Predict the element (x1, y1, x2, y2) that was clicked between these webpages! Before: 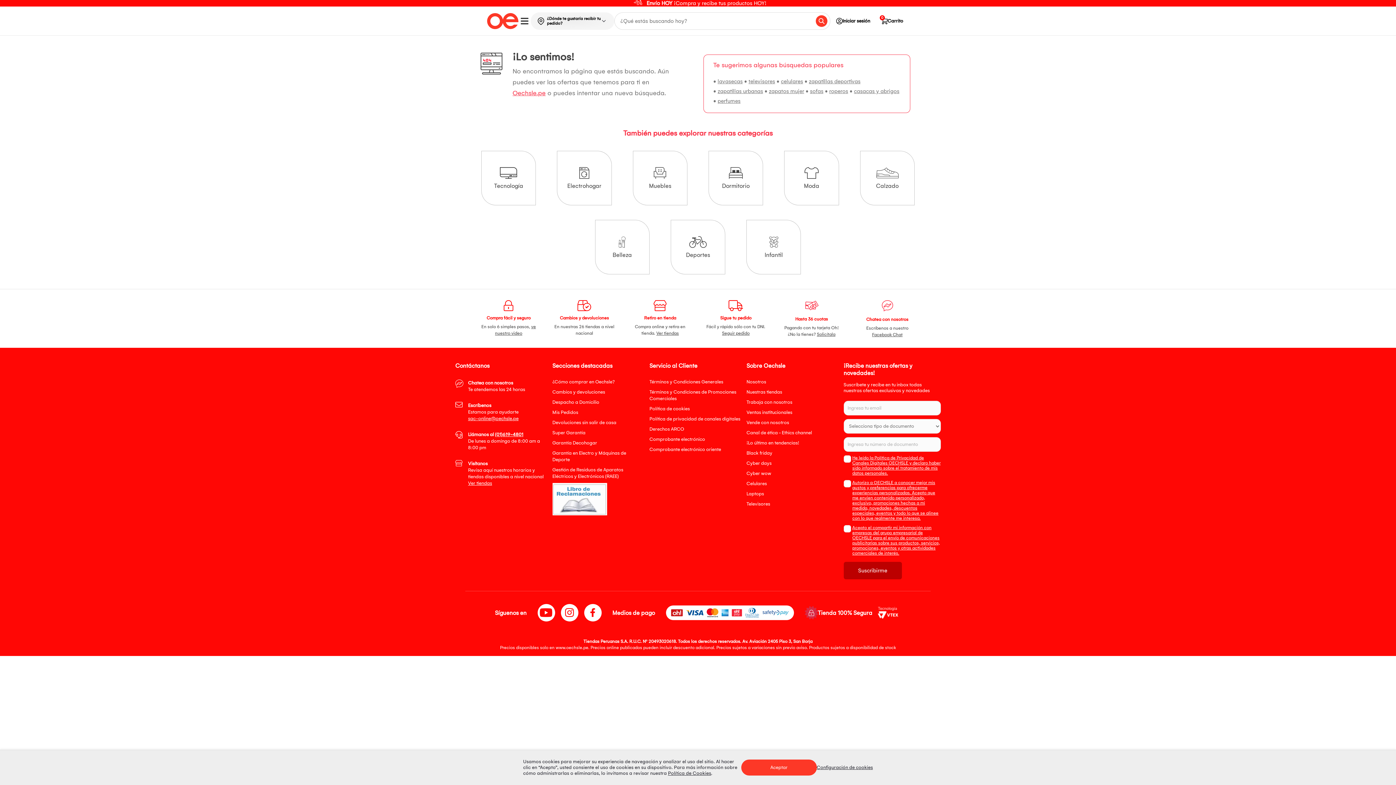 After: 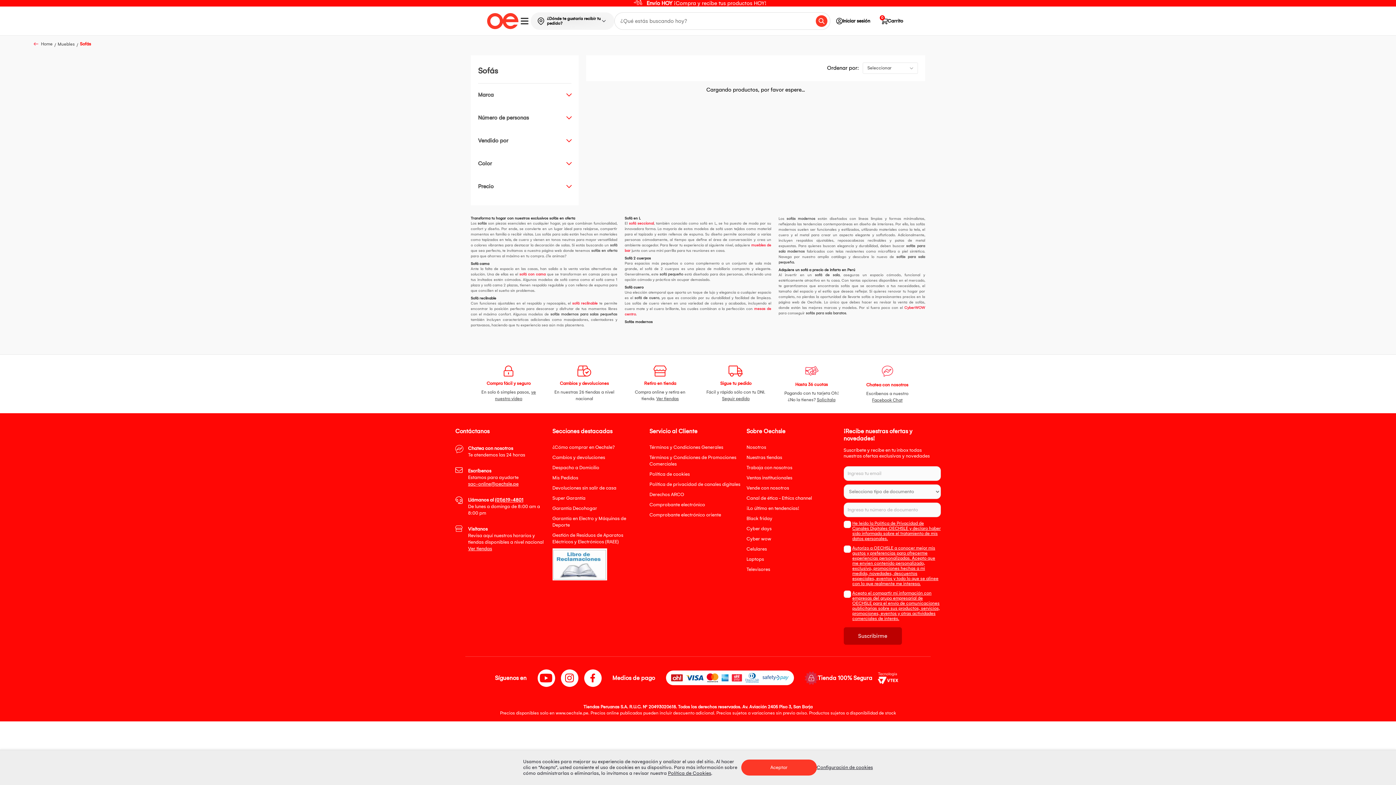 Action: bbox: (810, 88, 823, 94) label: sofas